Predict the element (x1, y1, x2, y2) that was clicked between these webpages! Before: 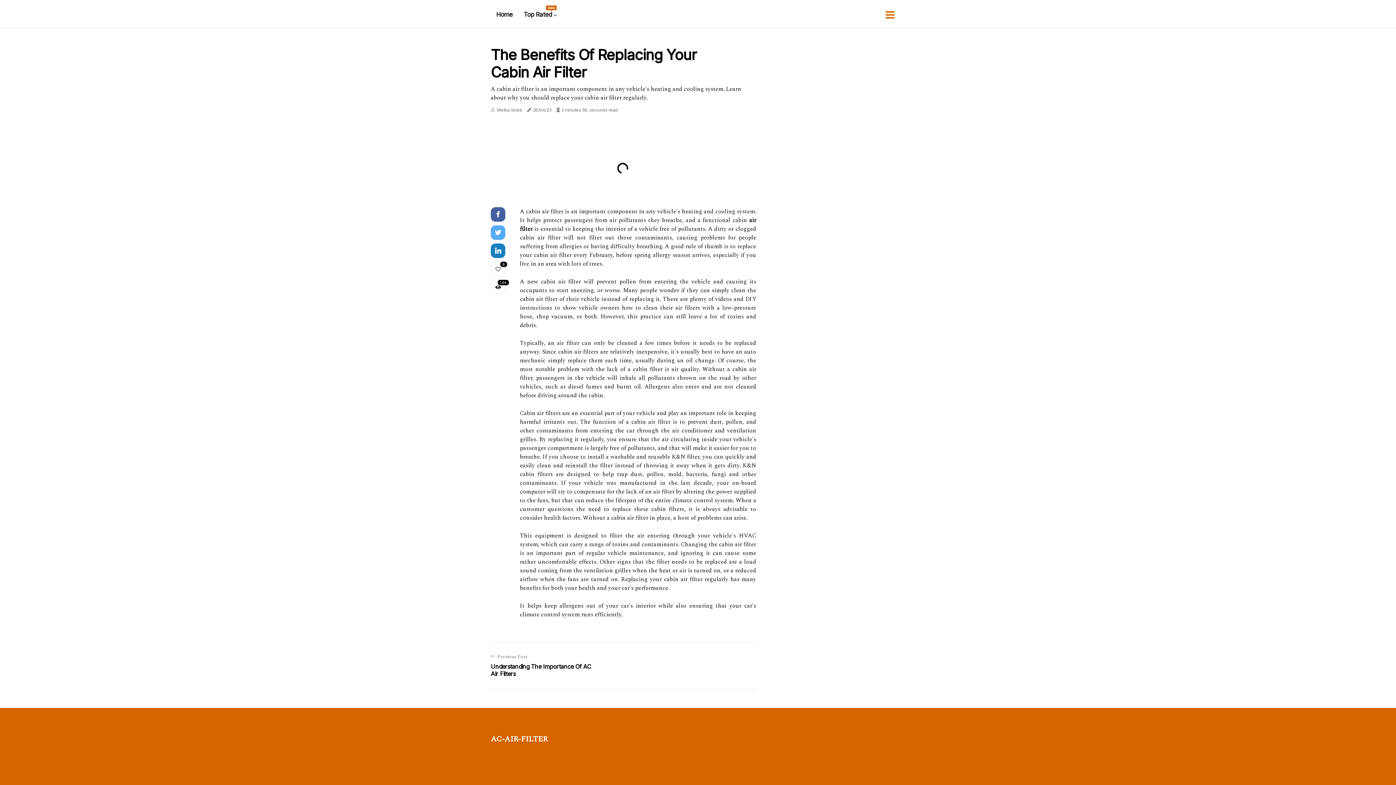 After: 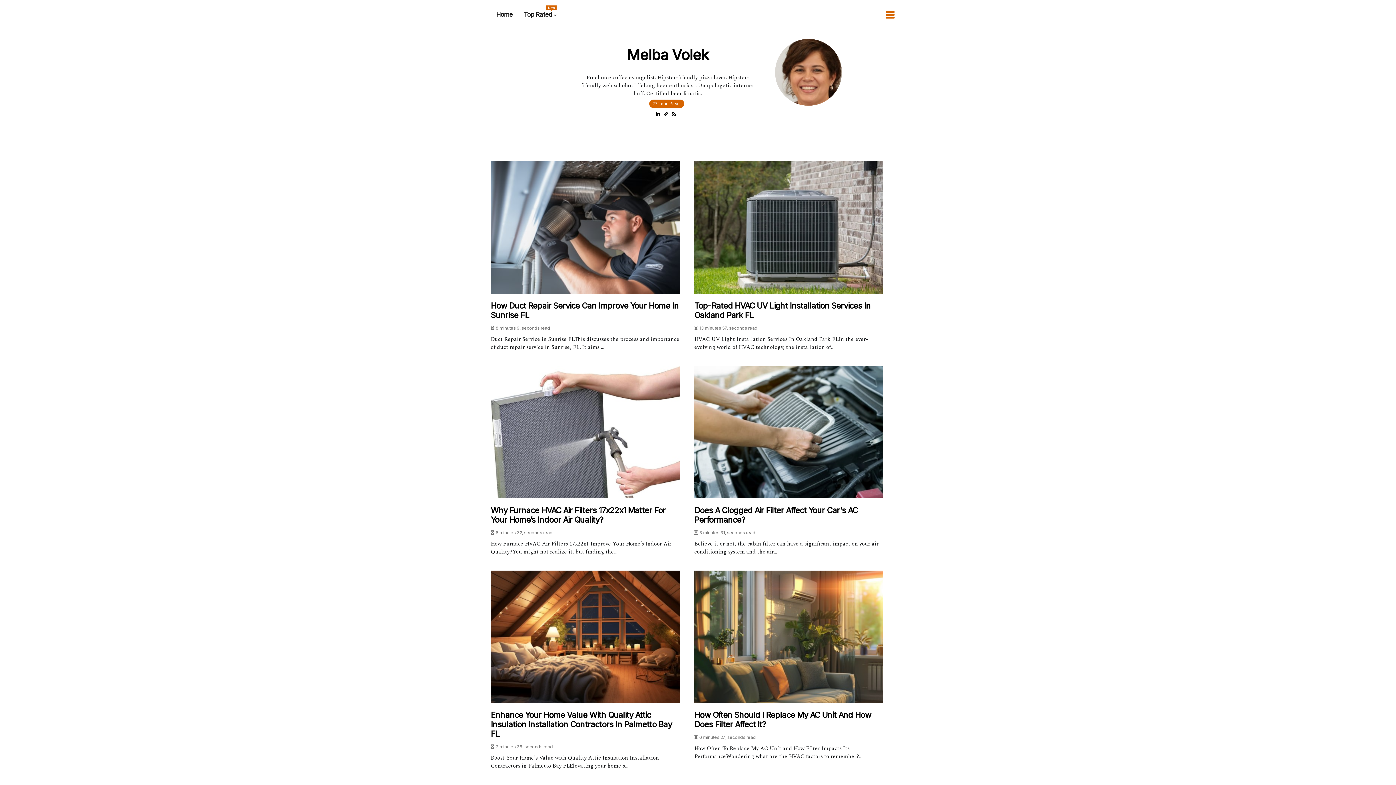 Action: bbox: (496, 107, 522, 112) label: Melba Volek